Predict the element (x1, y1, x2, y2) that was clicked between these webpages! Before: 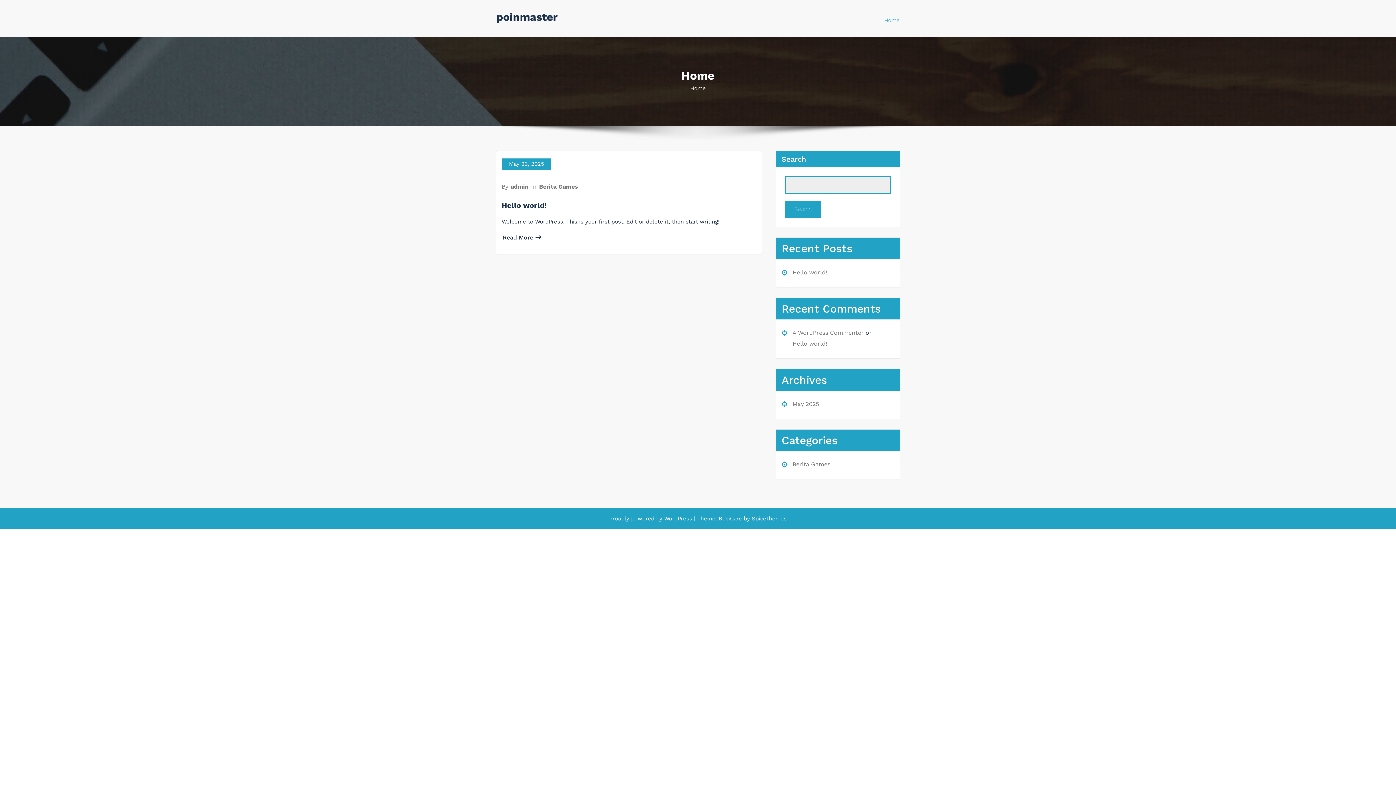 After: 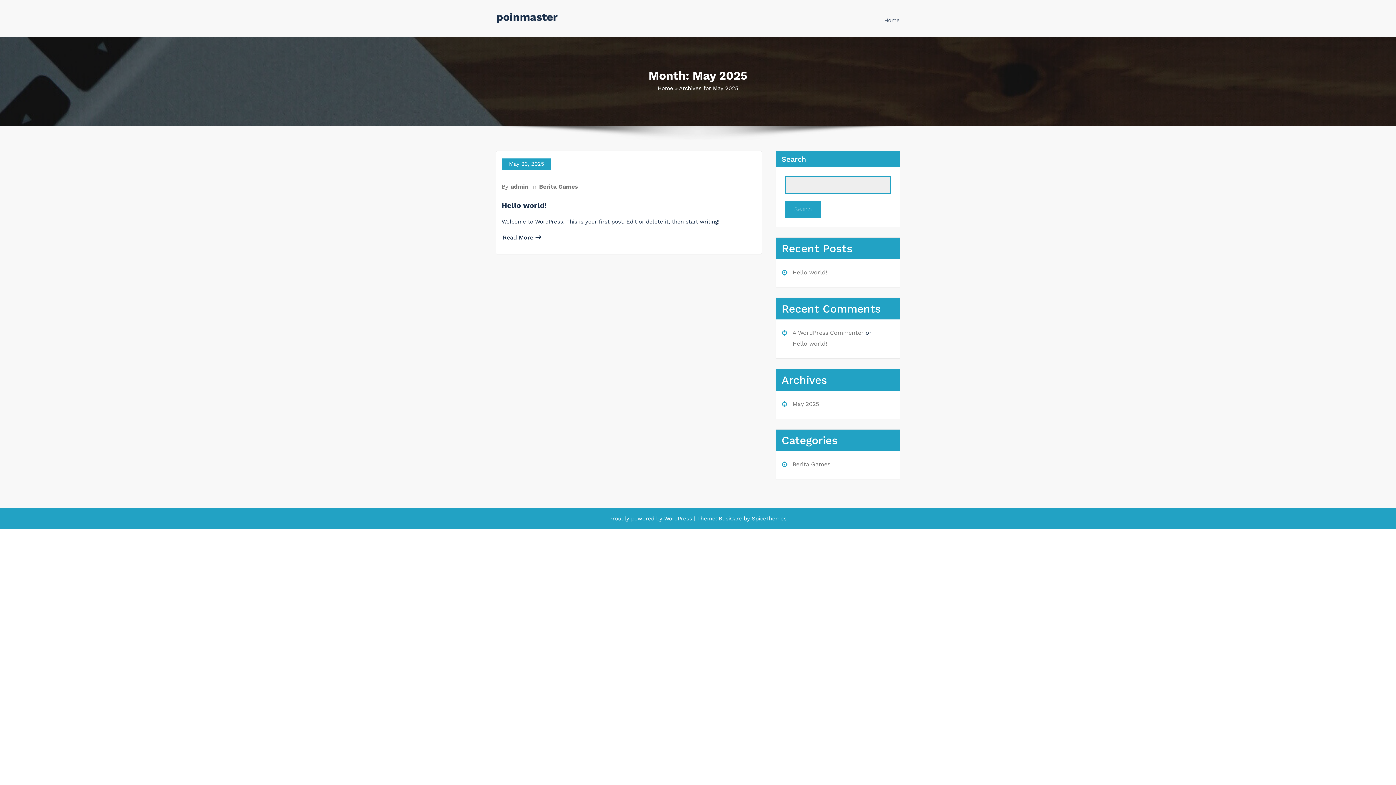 Action: bbox: (792, 400, 819, 407) label: May 2025